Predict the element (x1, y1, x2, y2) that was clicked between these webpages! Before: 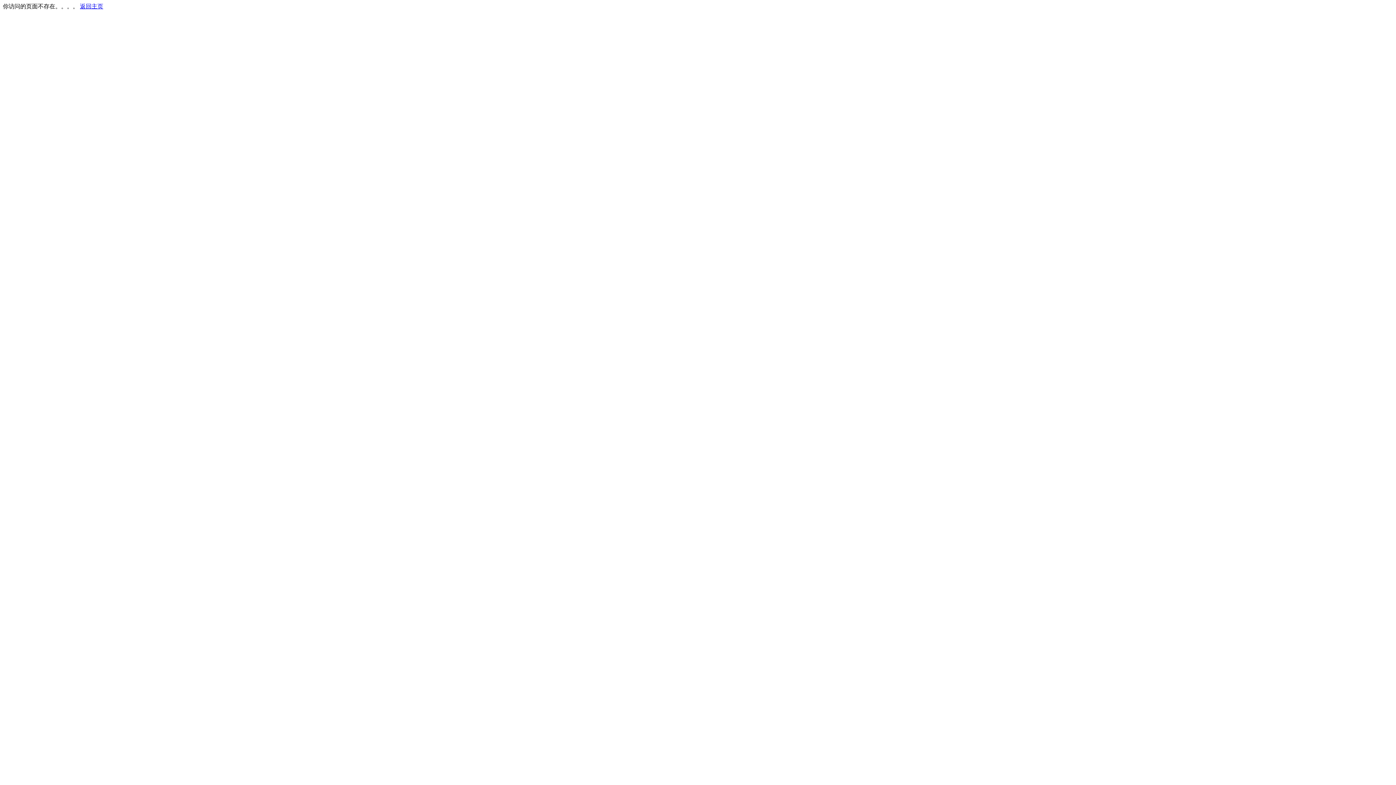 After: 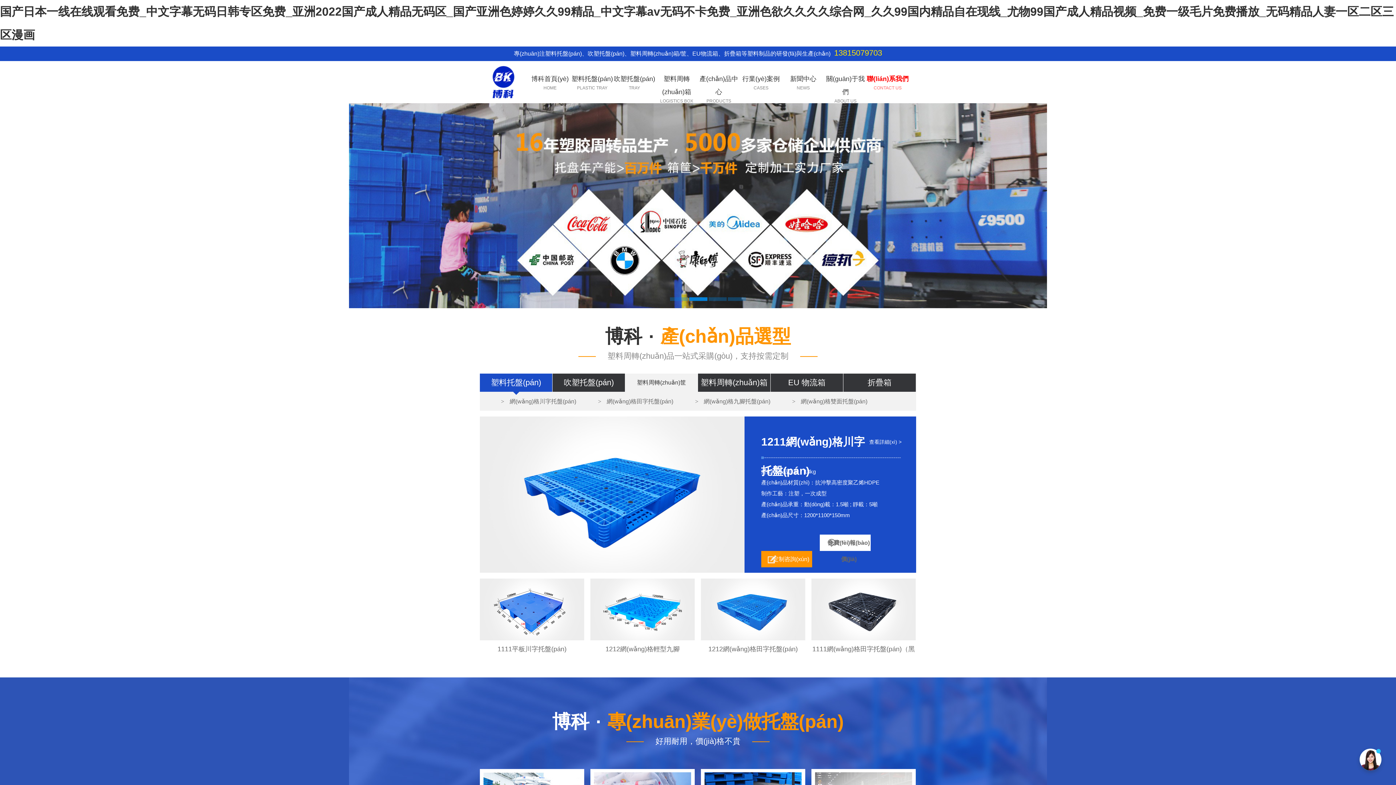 Action: bbox: (80, 3, 103, 9) label: 返回主页